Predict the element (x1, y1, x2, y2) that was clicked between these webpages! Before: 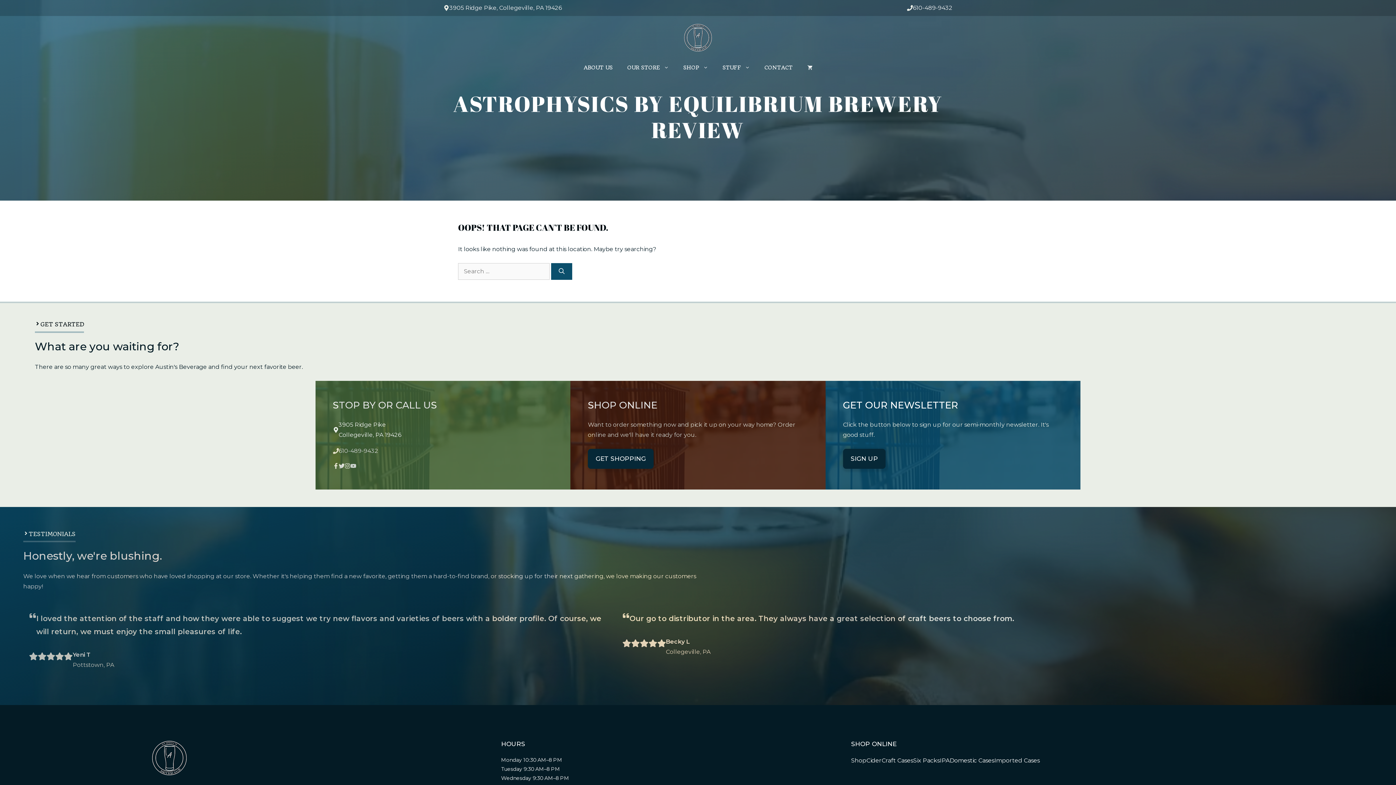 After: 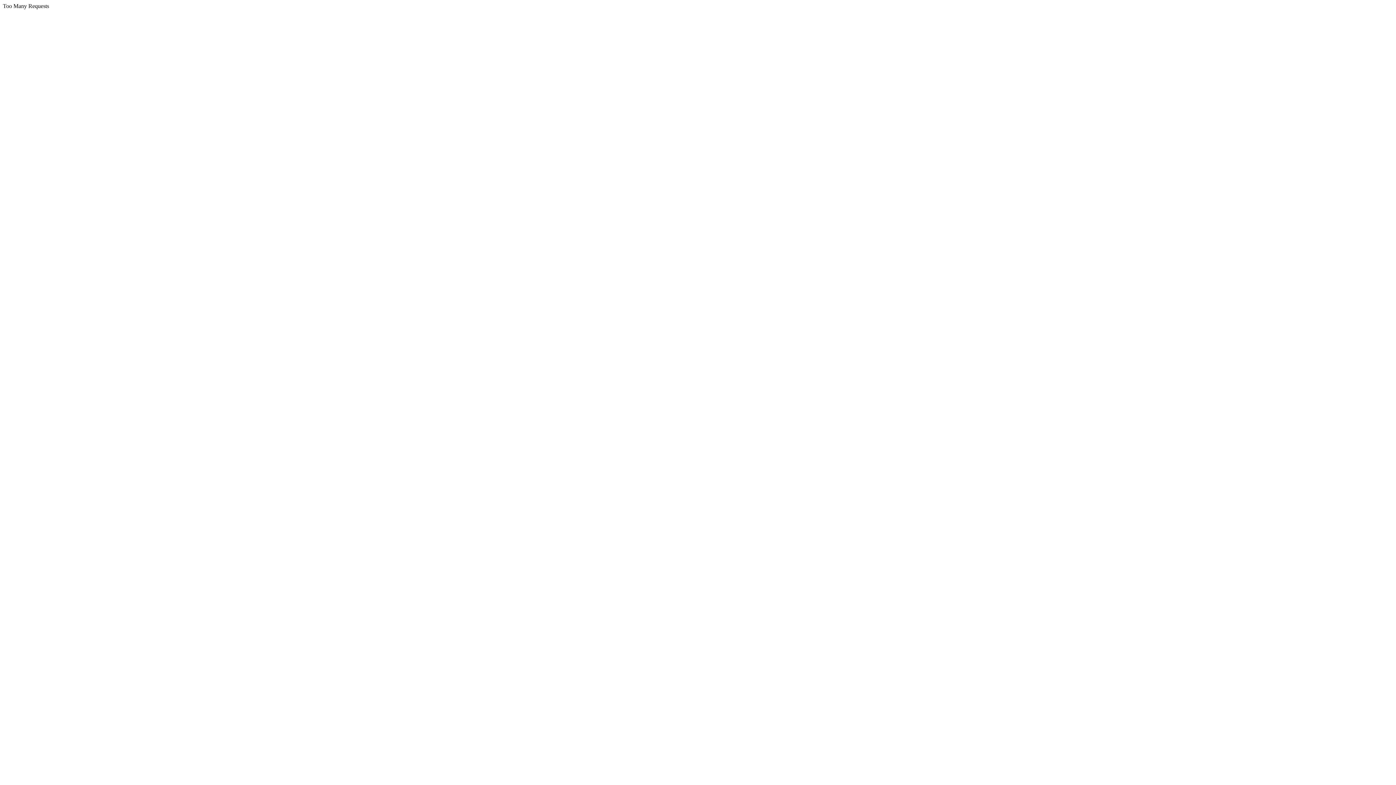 Action: bbox: (913, 756, 940, 766) label: Six Packs